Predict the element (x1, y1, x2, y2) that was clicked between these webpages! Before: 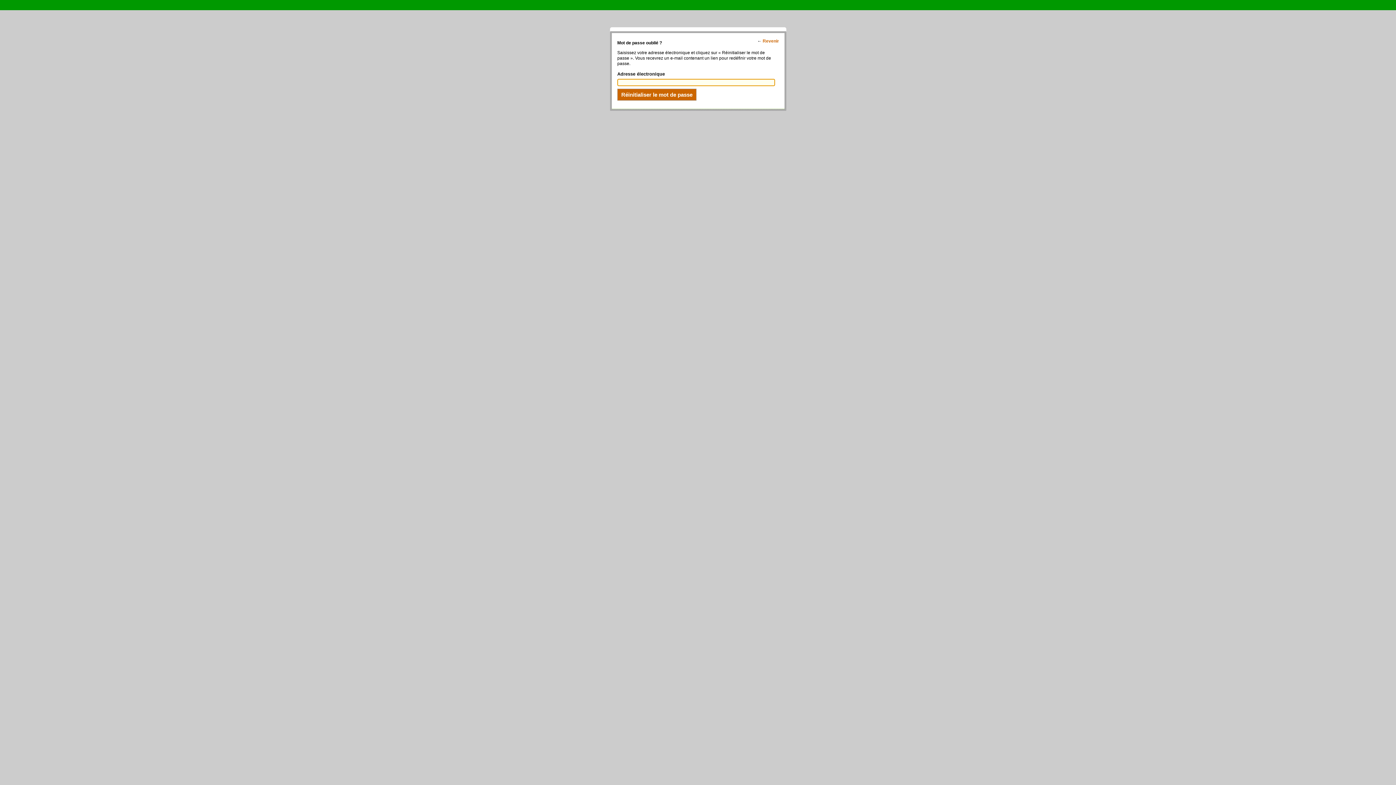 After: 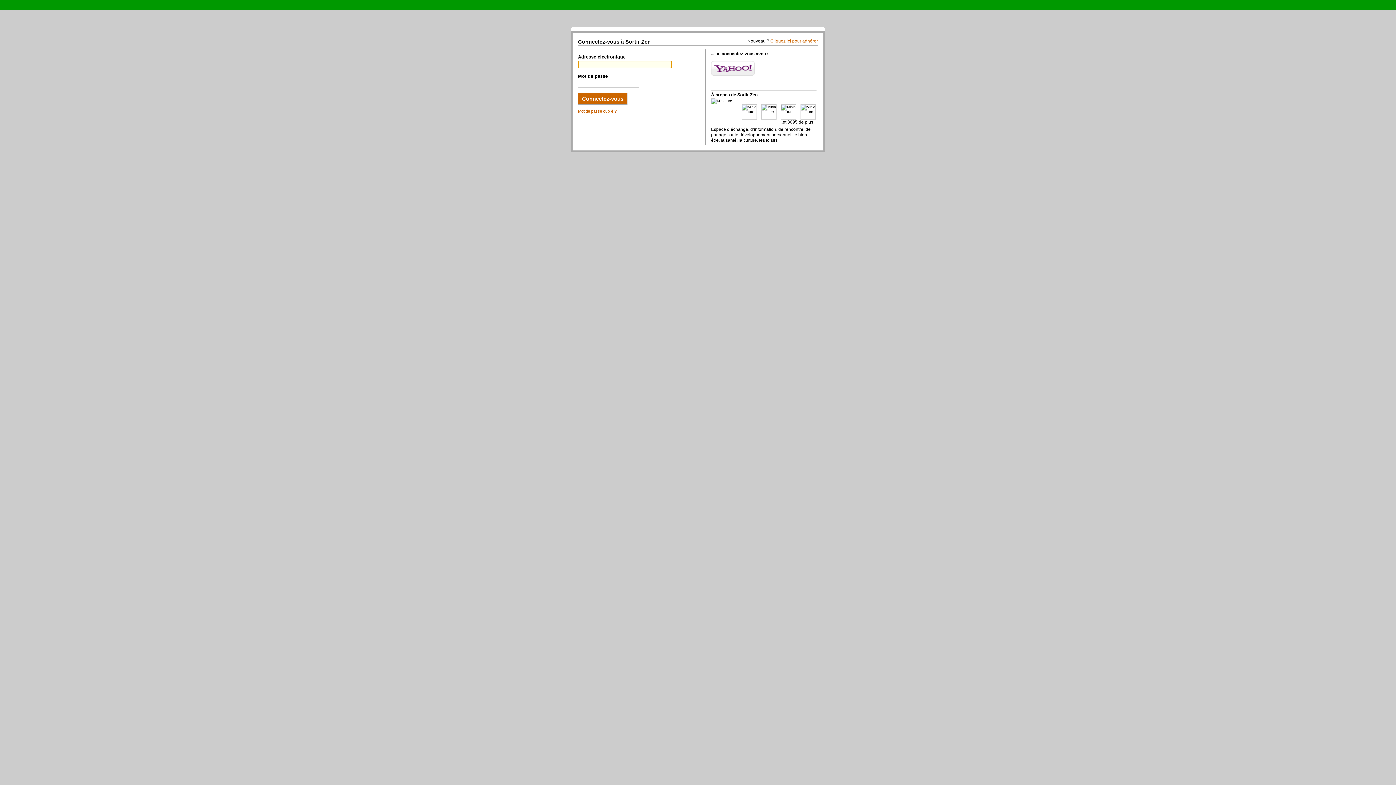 Action: label: Revenir bbox: (762, 38, 779, 43)